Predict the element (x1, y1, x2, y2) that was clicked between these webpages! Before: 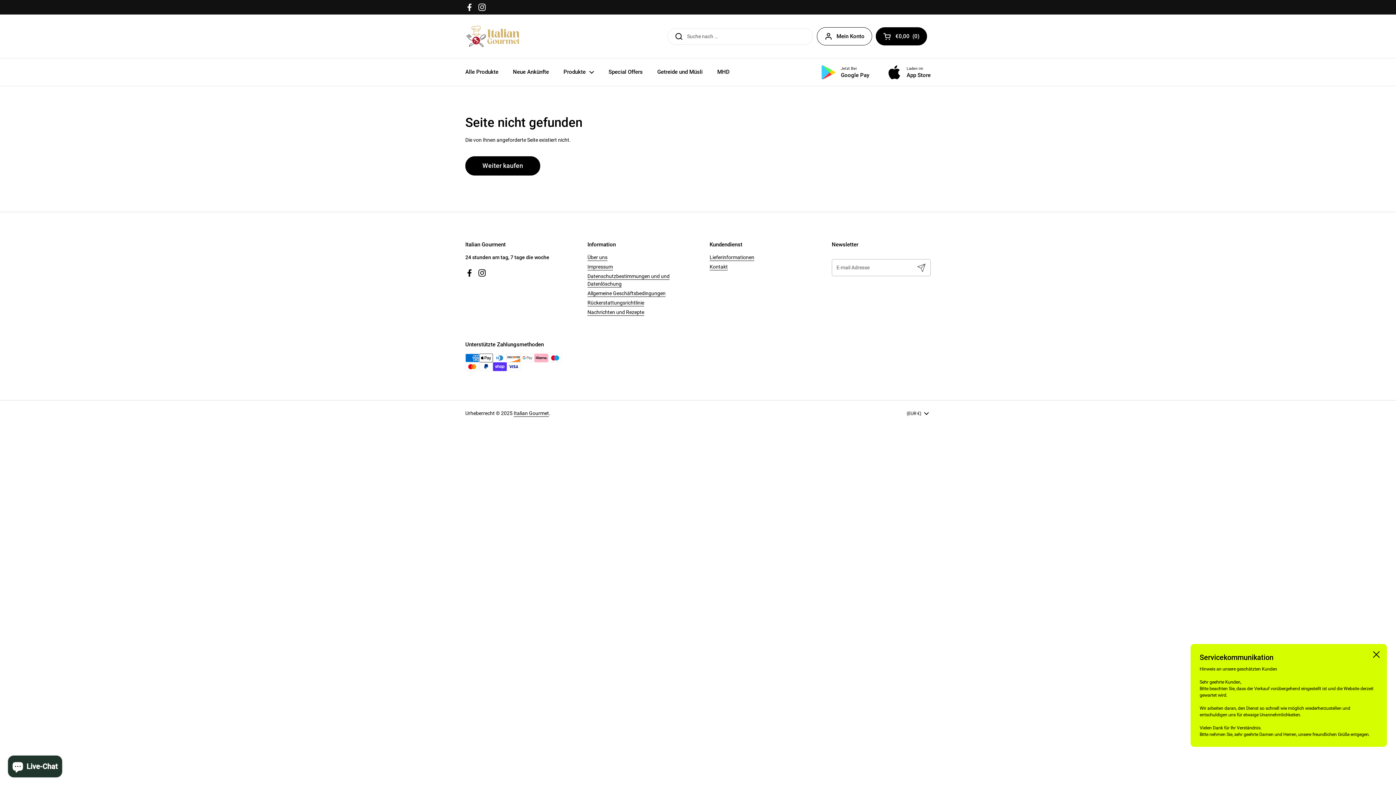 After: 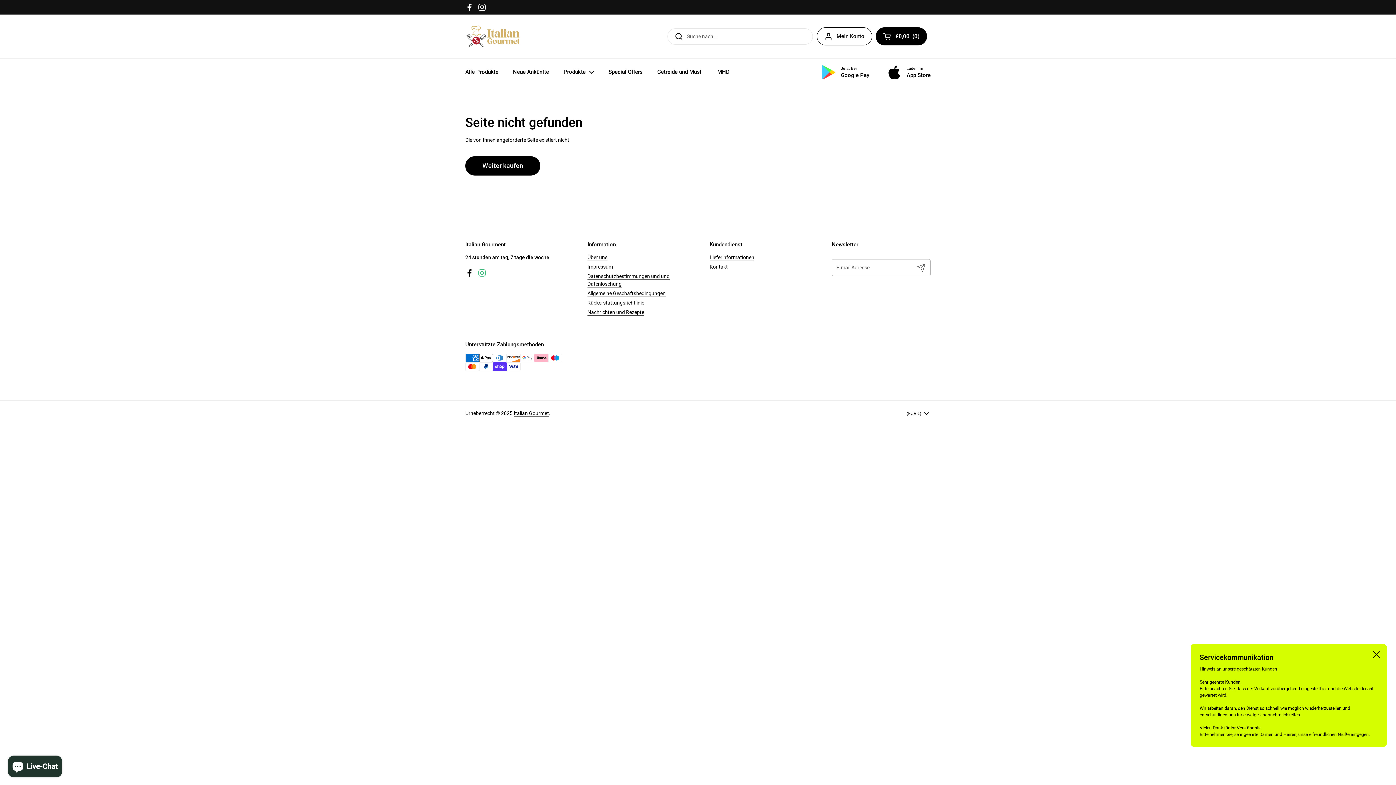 Action: label: Instagram bbox: (477, 268, 486, 277)